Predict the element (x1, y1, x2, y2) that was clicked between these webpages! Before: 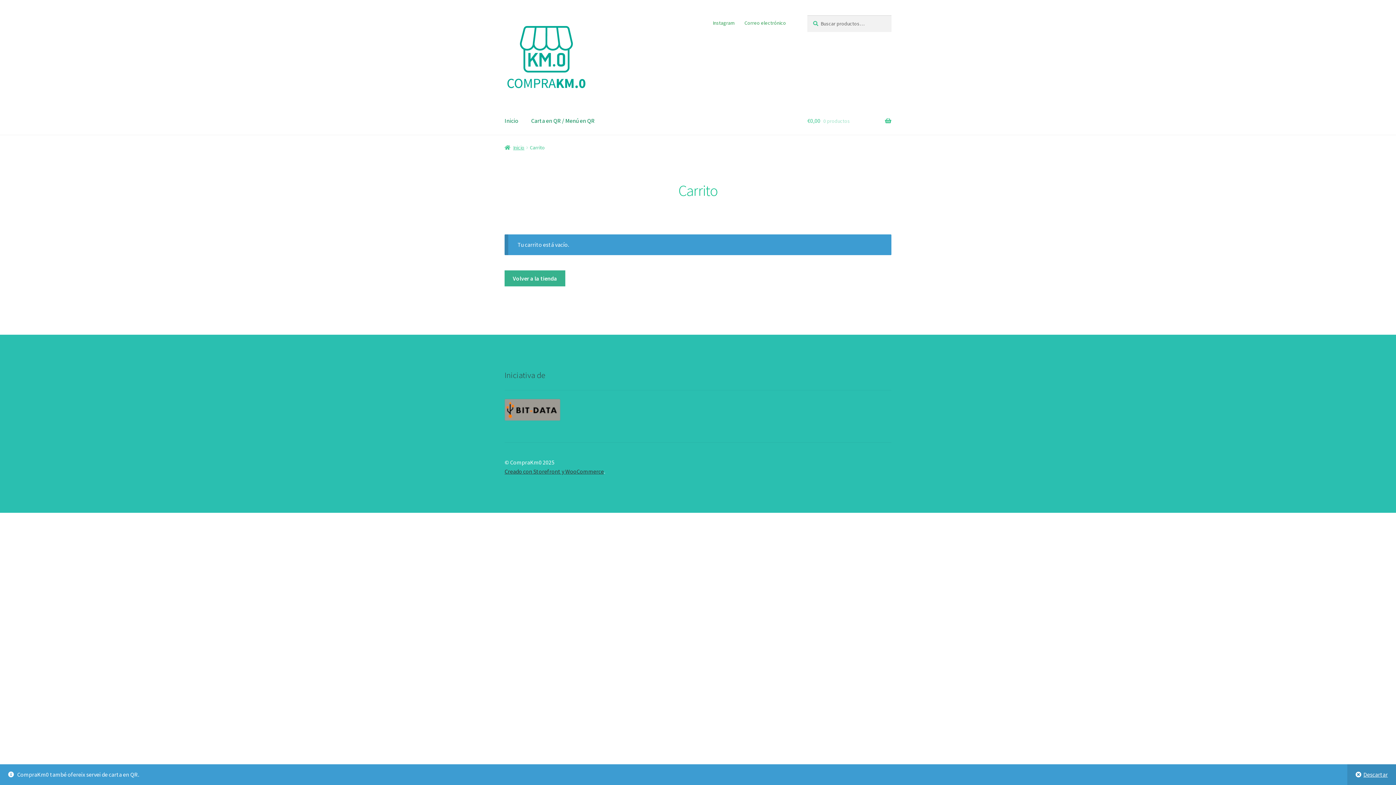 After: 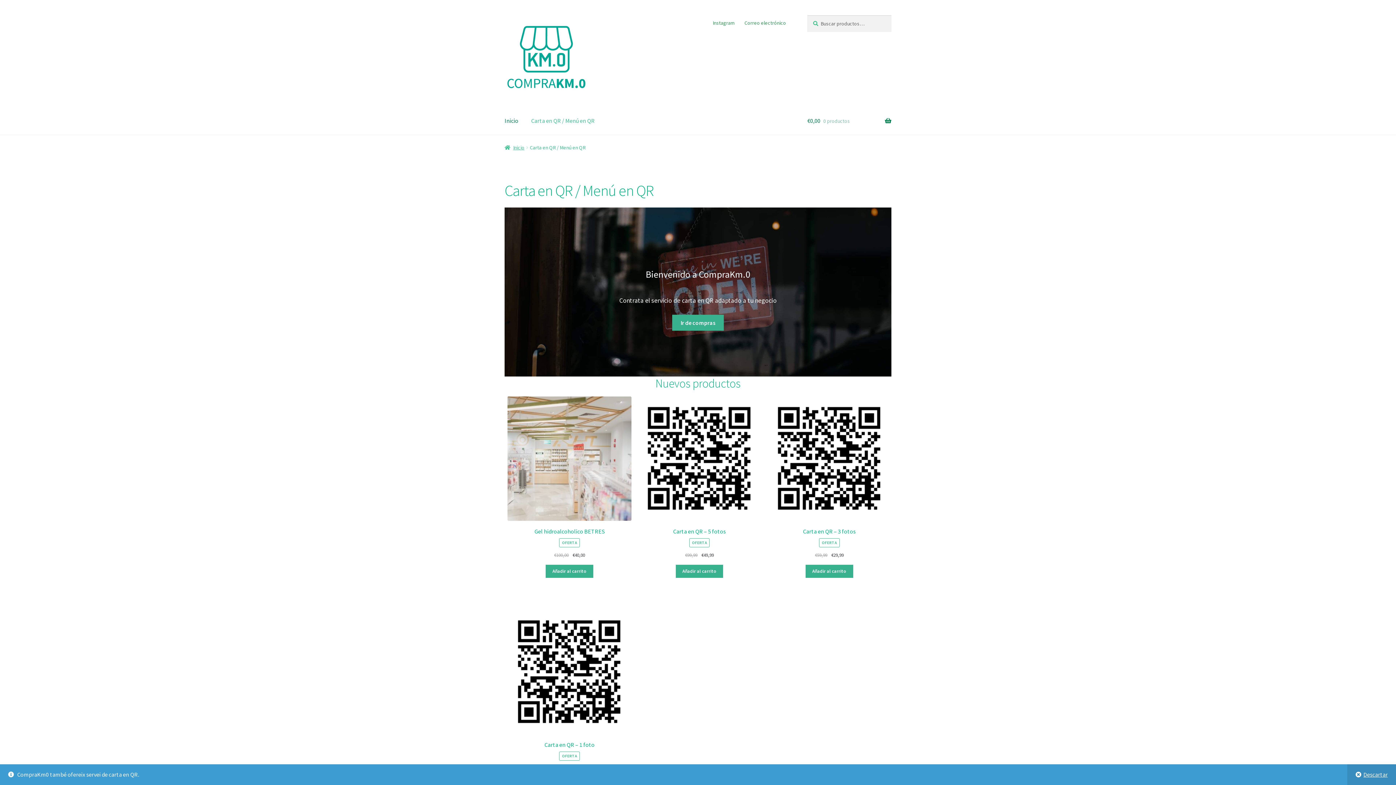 Action: bbox: (525, 107, 600, 135) label: Carta en QR / Menú en QR